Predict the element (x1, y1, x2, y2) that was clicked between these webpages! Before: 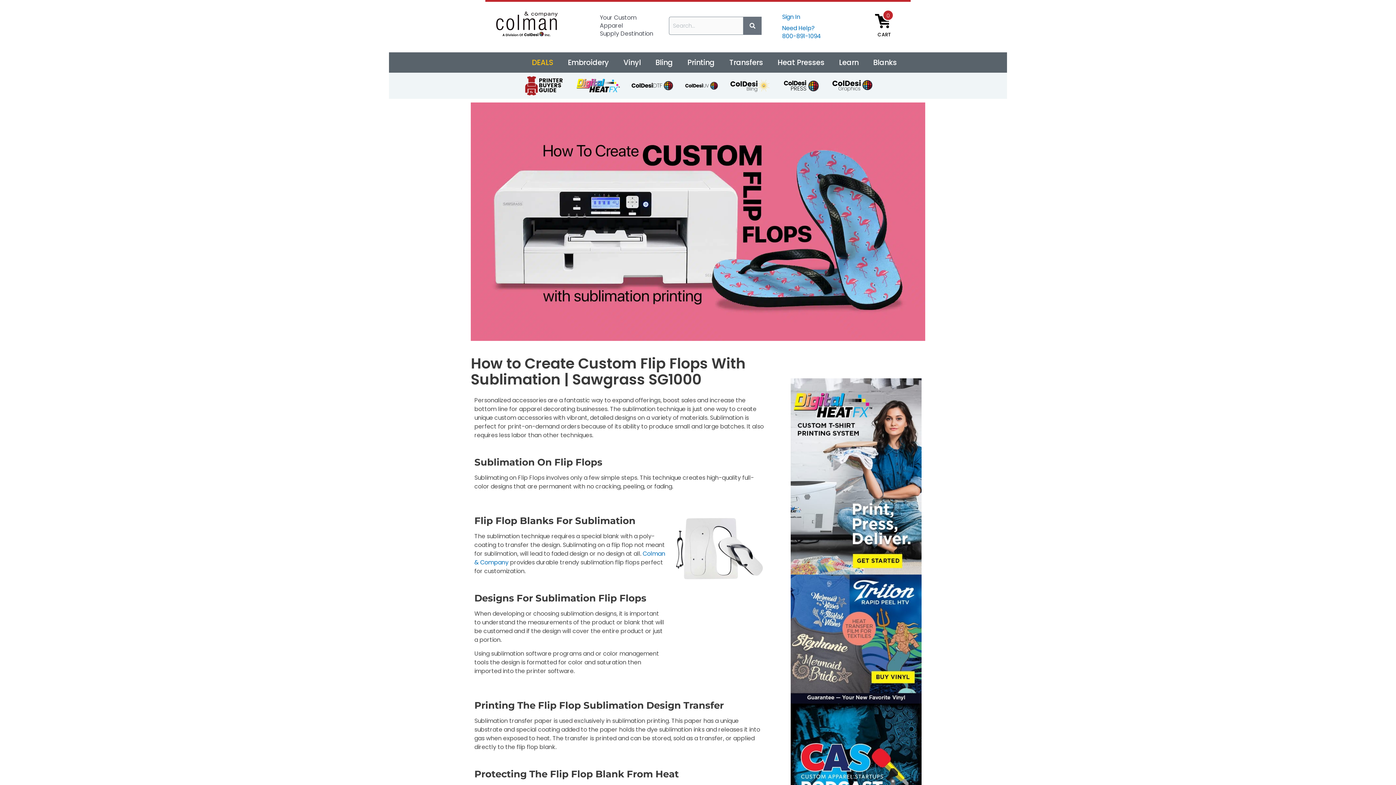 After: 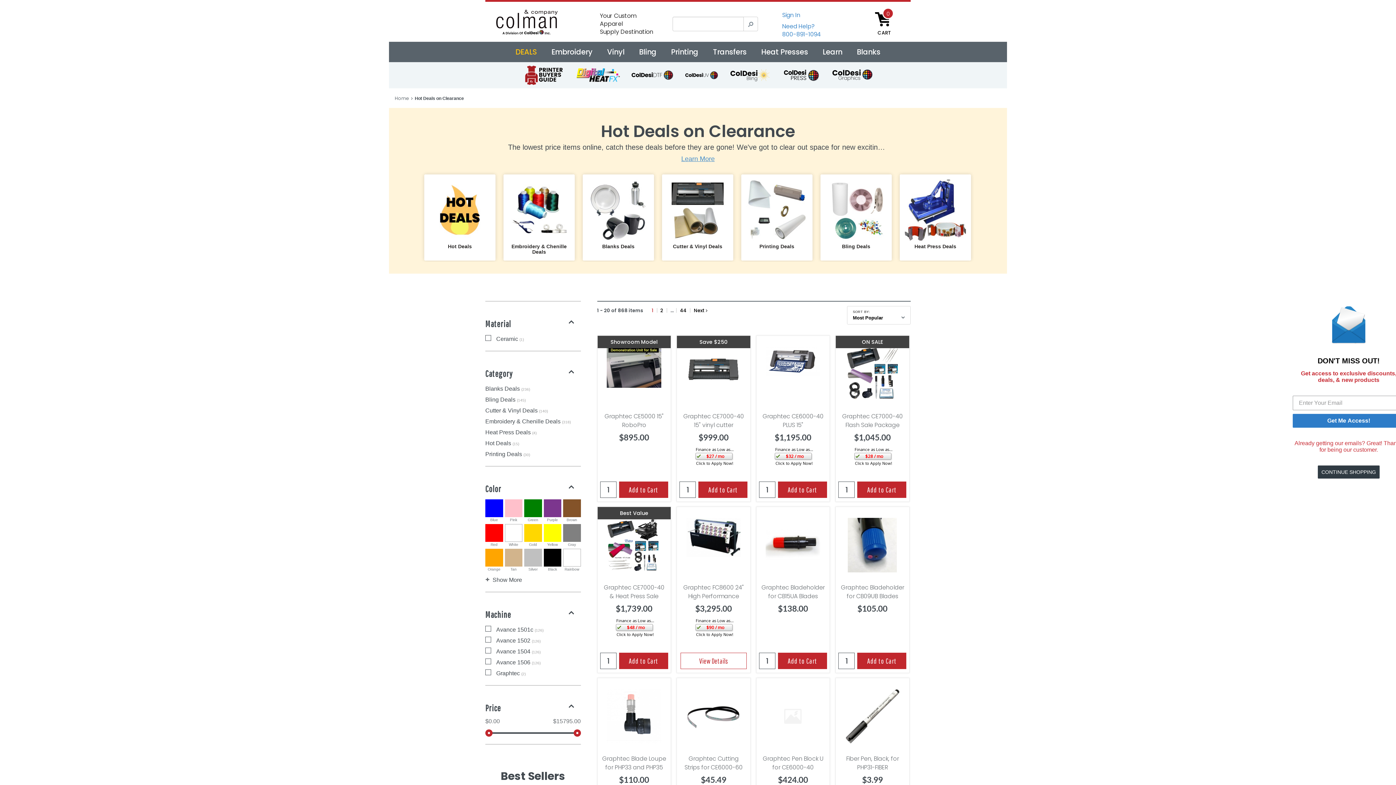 Action: label: DEALS bbox: (532, 53, 553, 71)